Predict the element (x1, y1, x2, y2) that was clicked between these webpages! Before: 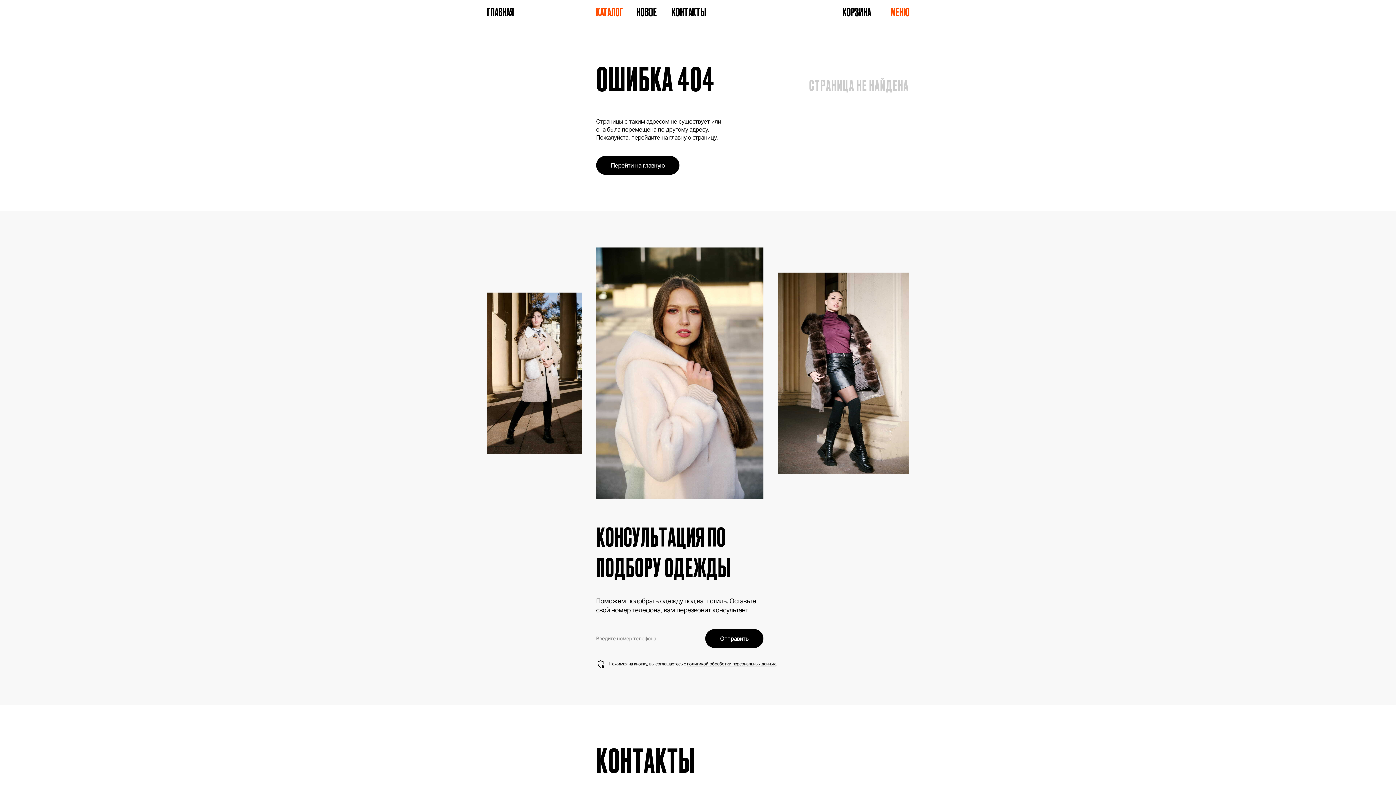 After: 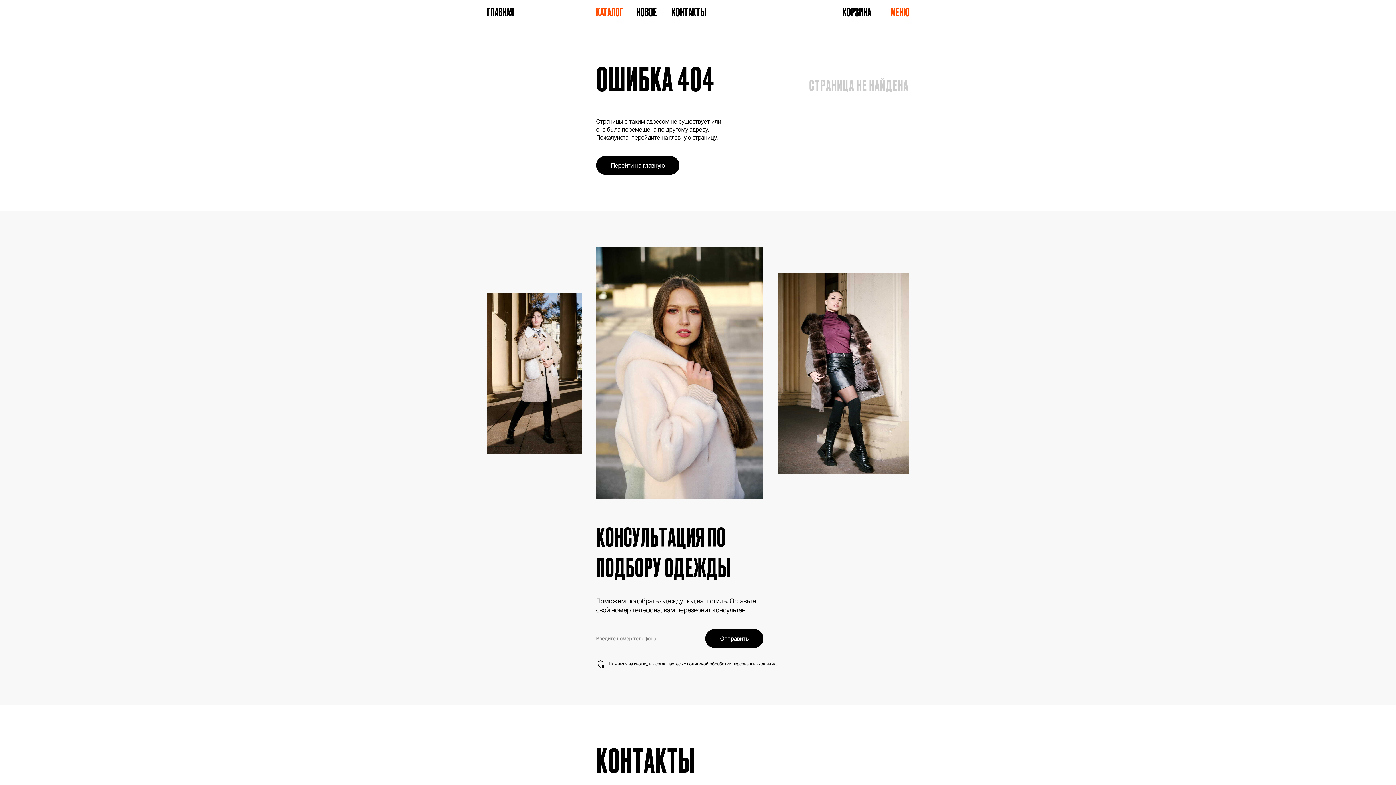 Action: bbox: (687, 661, 776, 667) label: политикой обработки персональных данных